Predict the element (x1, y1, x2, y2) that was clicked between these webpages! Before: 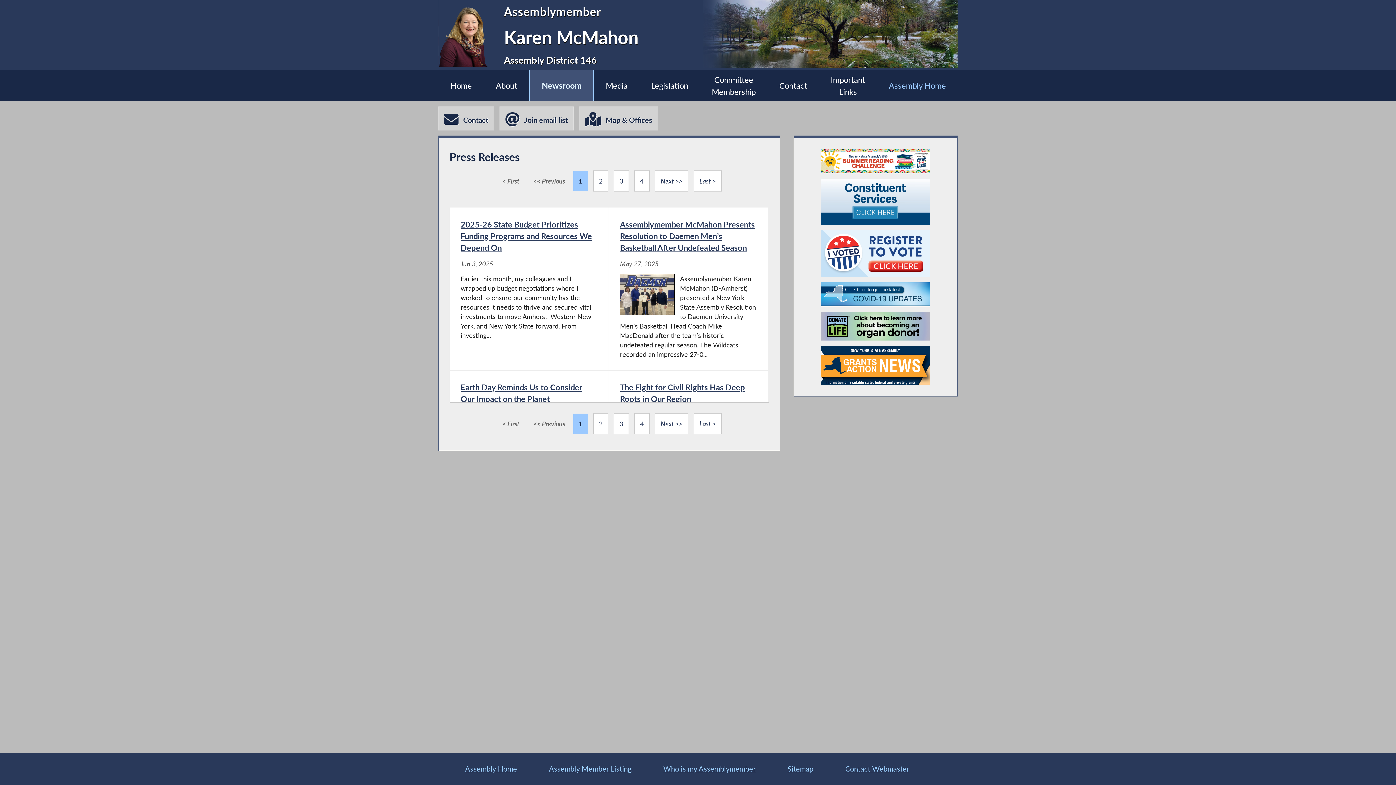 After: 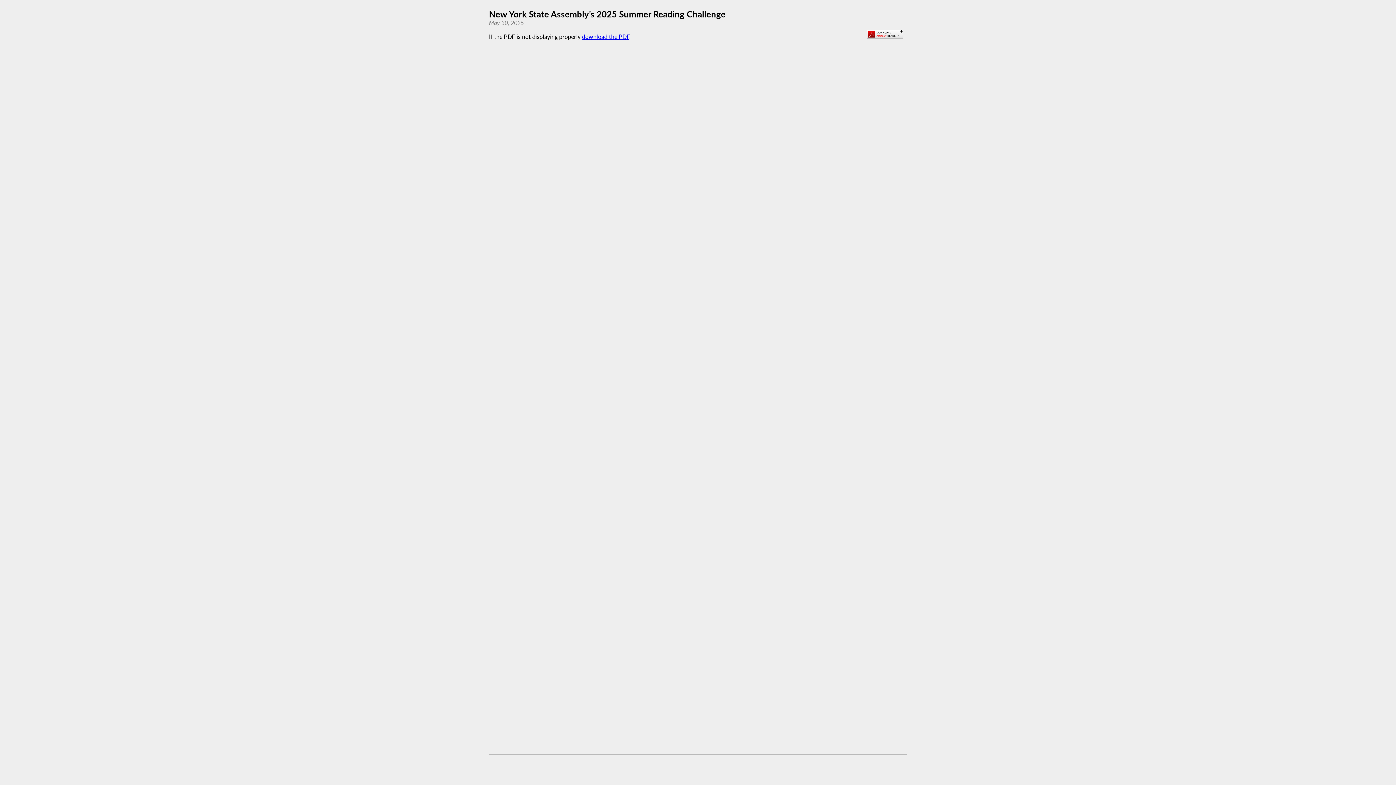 Action: bbox: (821, 149, 930, 173)